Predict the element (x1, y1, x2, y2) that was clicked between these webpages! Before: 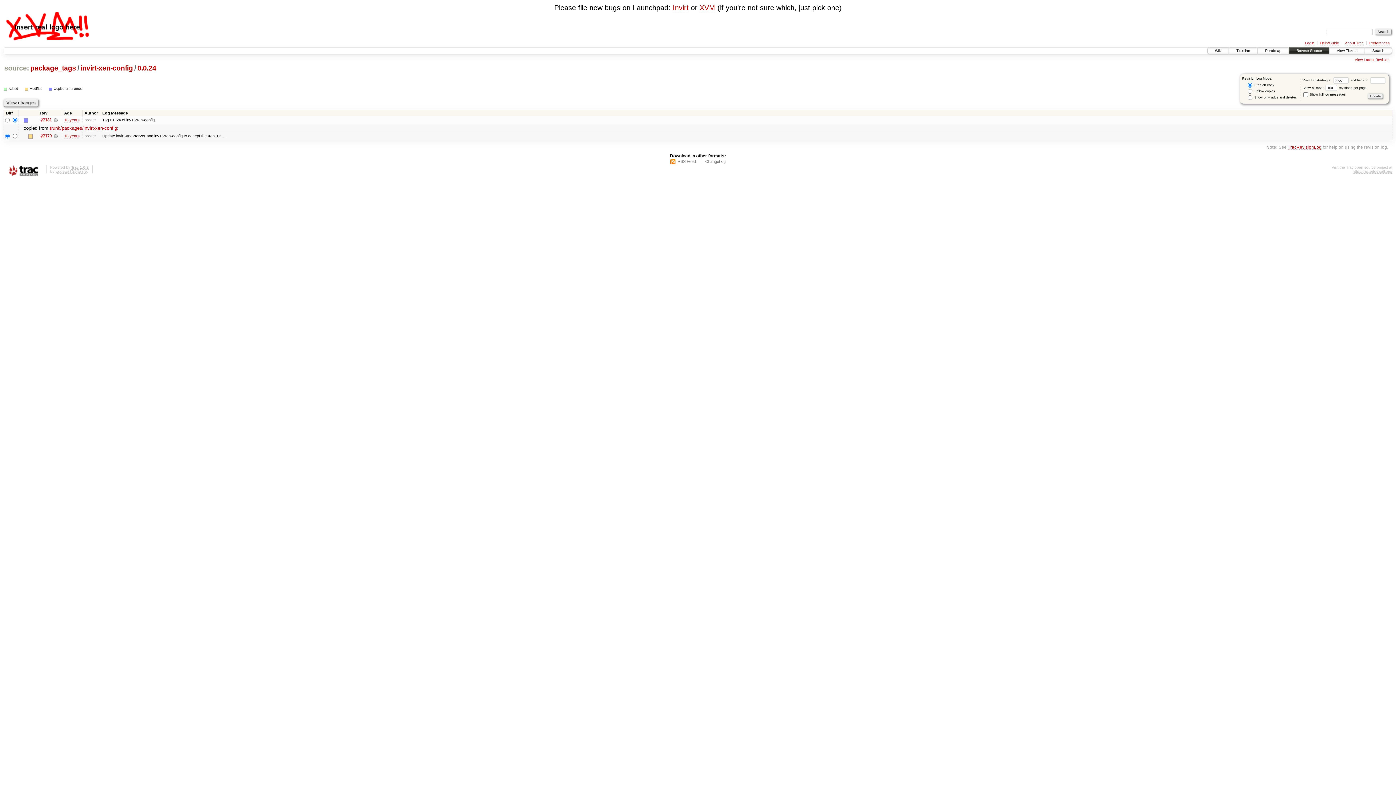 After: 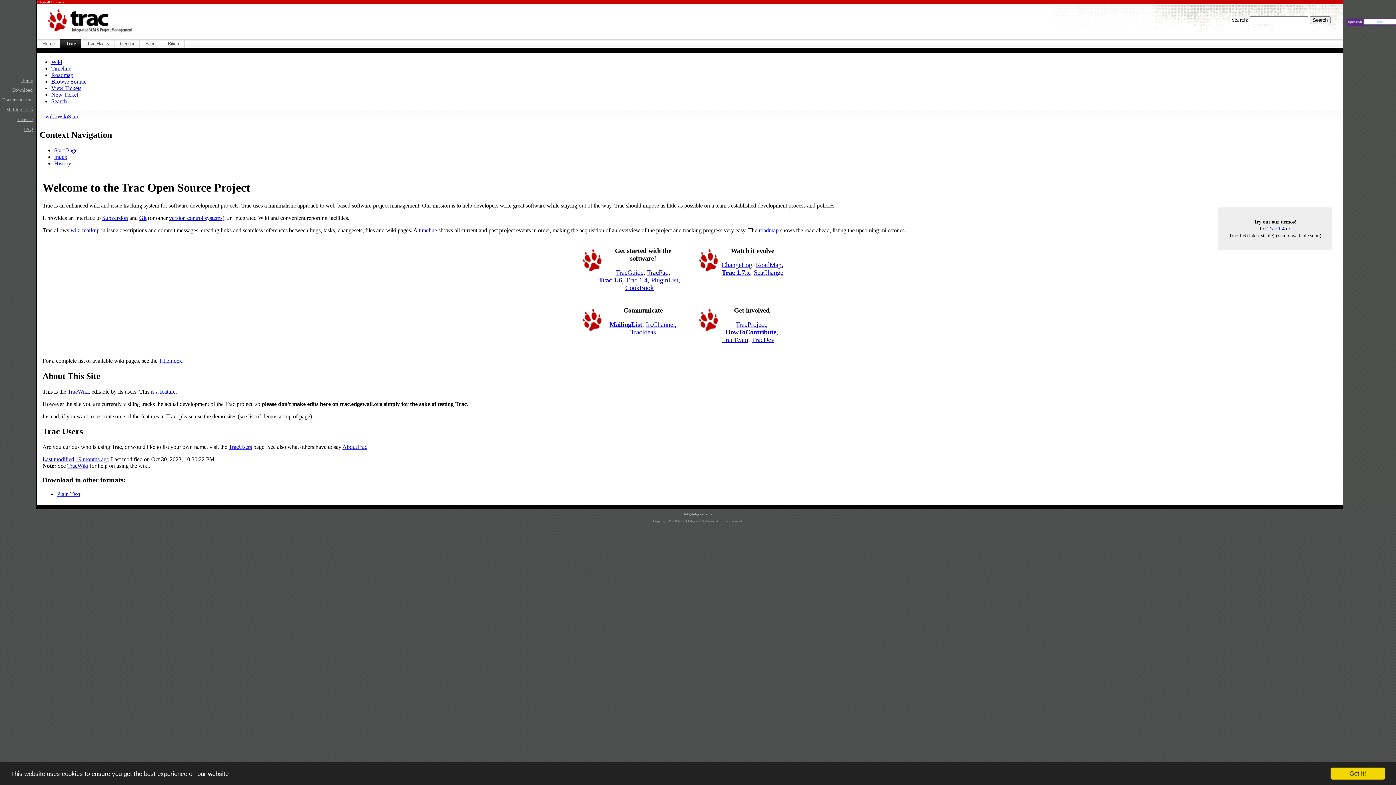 Action: bbox: (3, 165, 42, 176)